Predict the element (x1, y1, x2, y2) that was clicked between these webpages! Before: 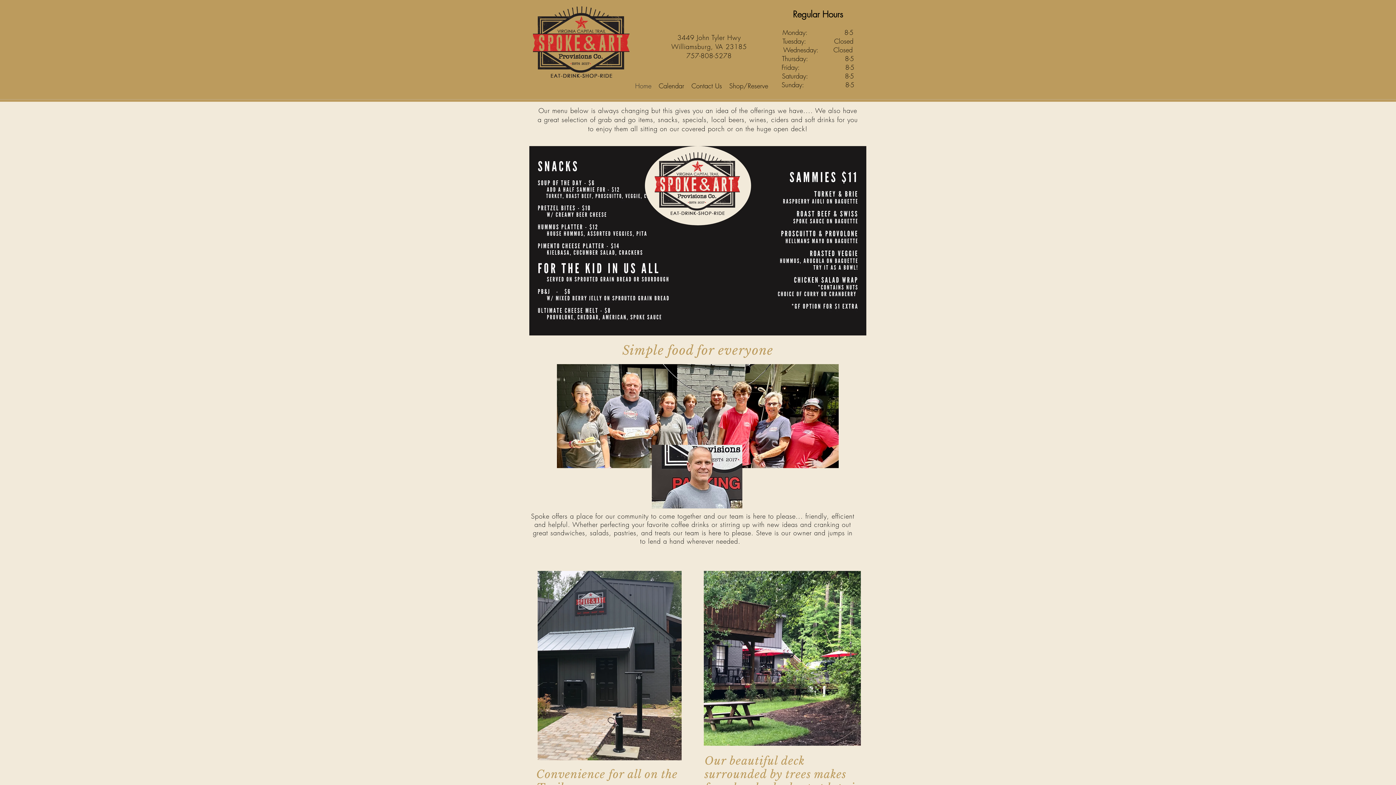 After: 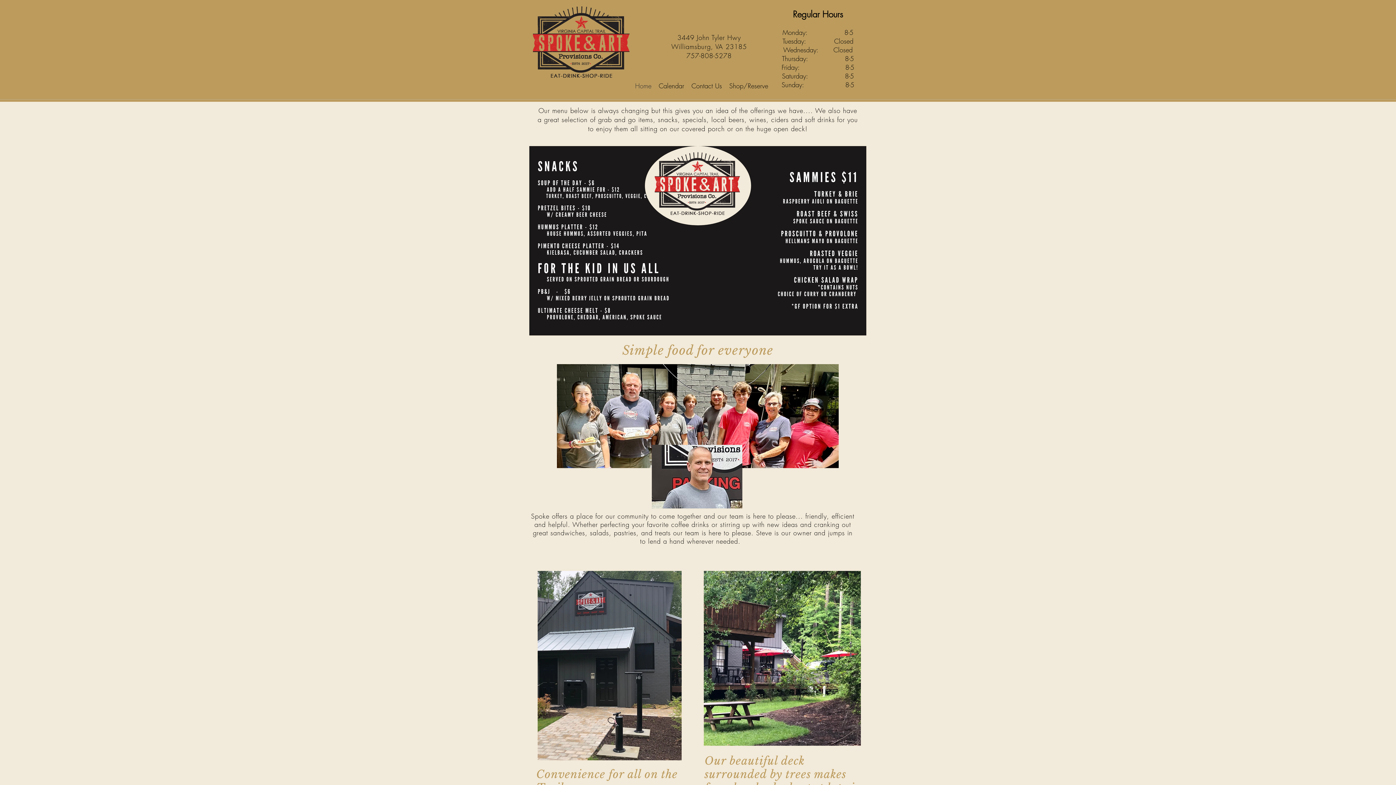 Action: bbox: (631, 72, 655, 98) label: Home